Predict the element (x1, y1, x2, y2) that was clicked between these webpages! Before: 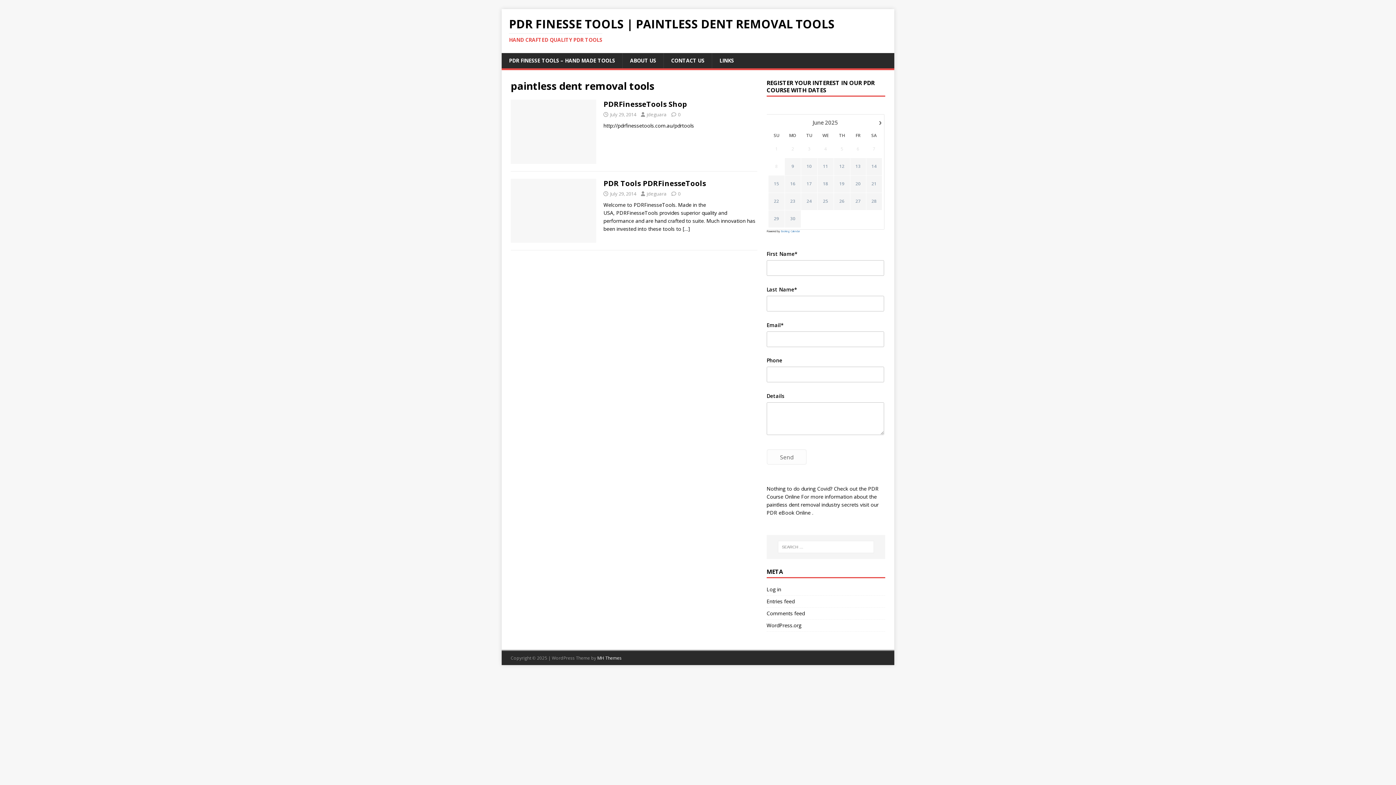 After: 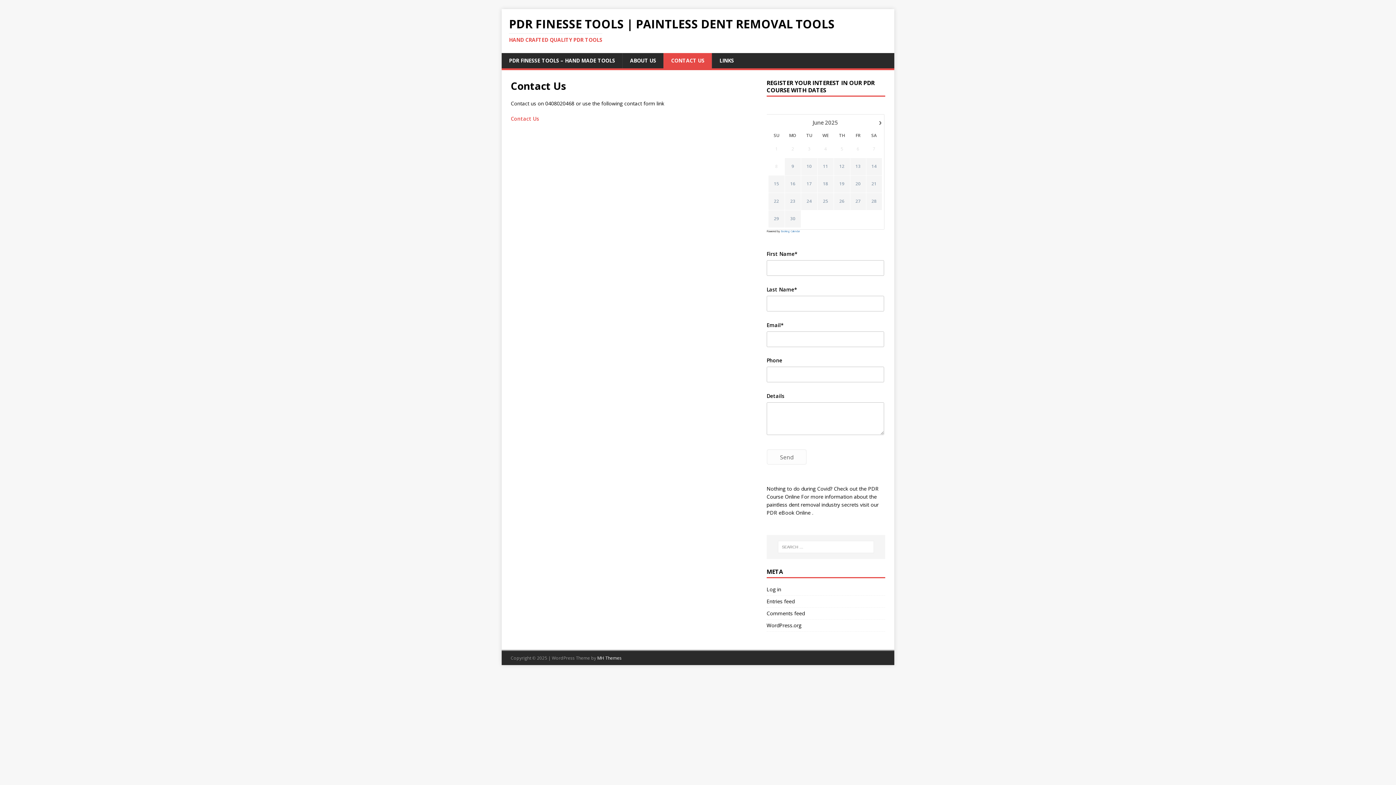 Action: label: CONTACT US bbox: (663, 53, 712, 68)